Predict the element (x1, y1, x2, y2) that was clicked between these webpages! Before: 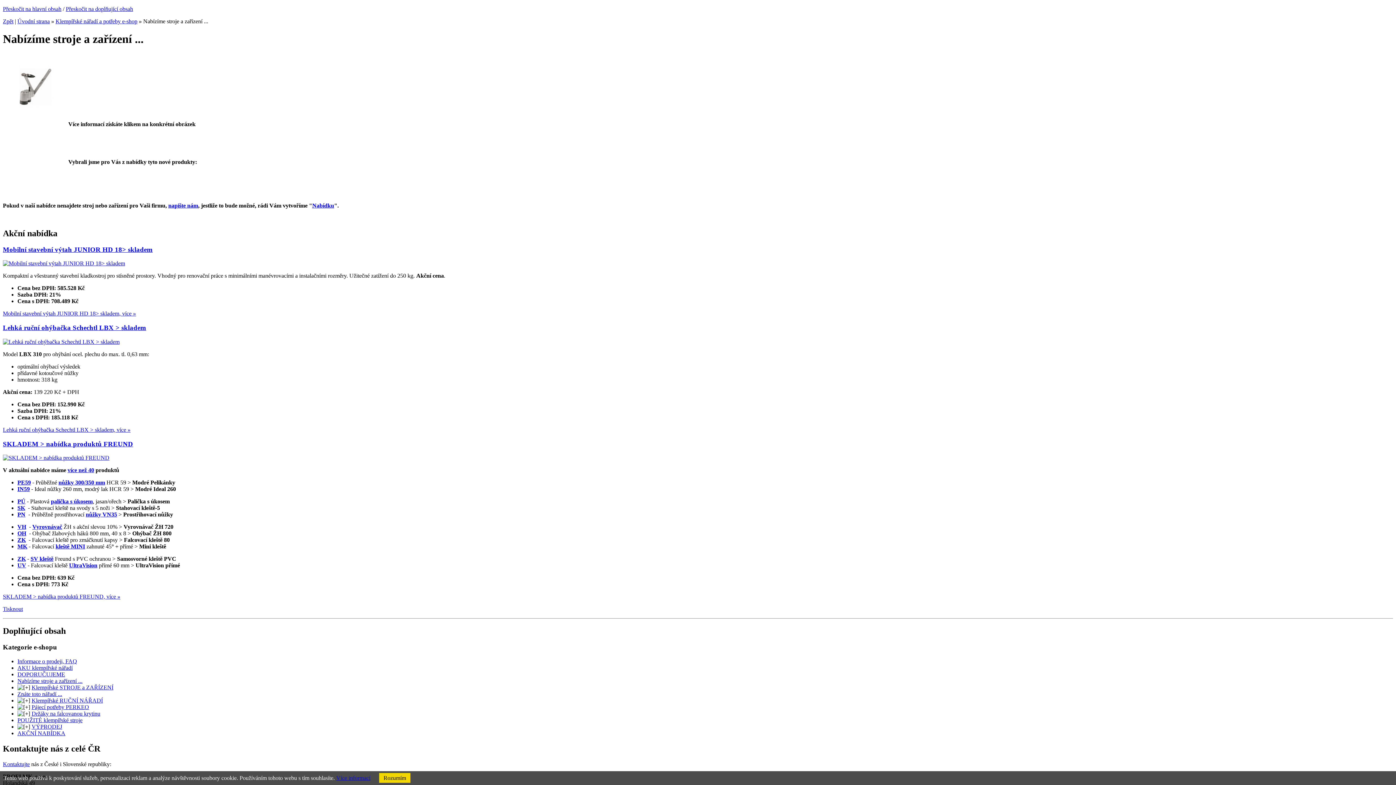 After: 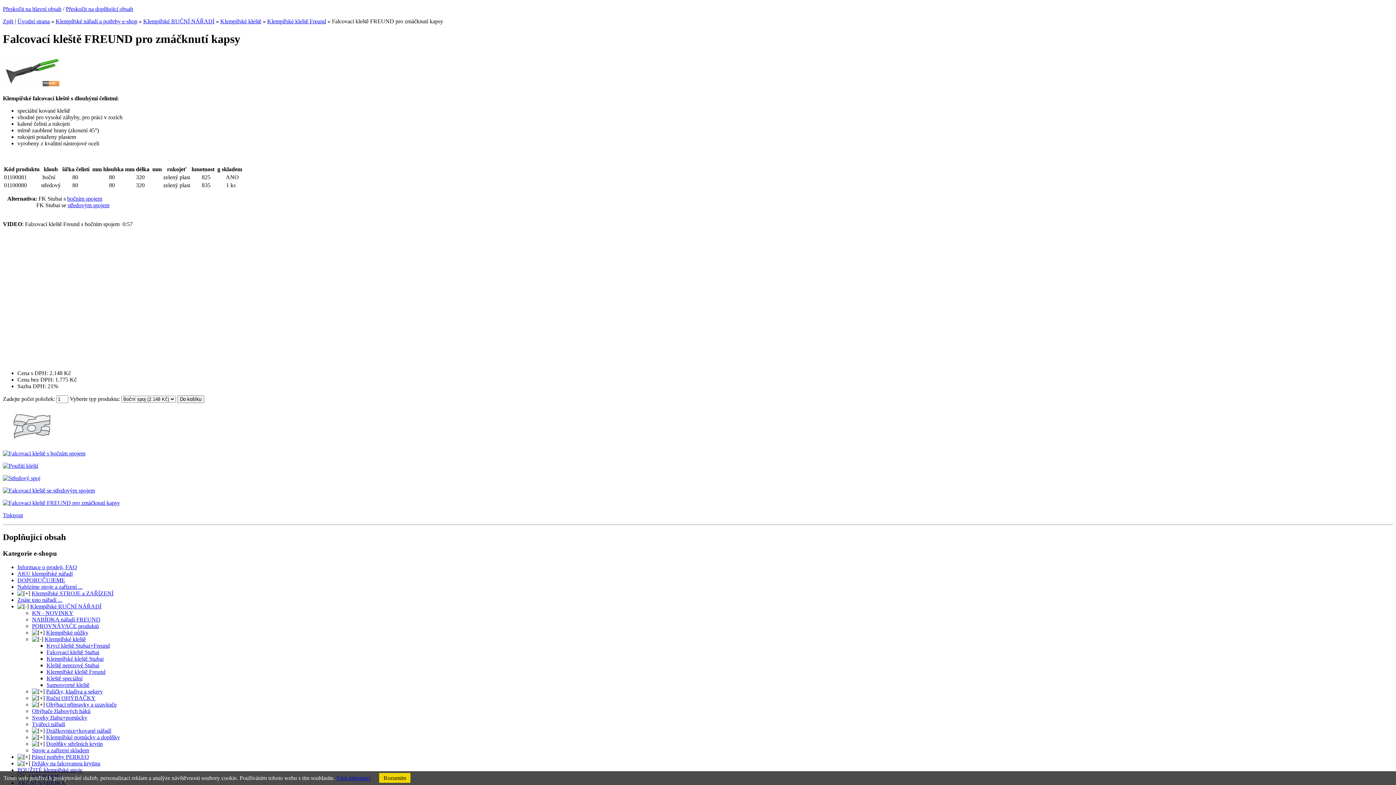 Action: bbox: (17, 537, 25, 543) label: ZK